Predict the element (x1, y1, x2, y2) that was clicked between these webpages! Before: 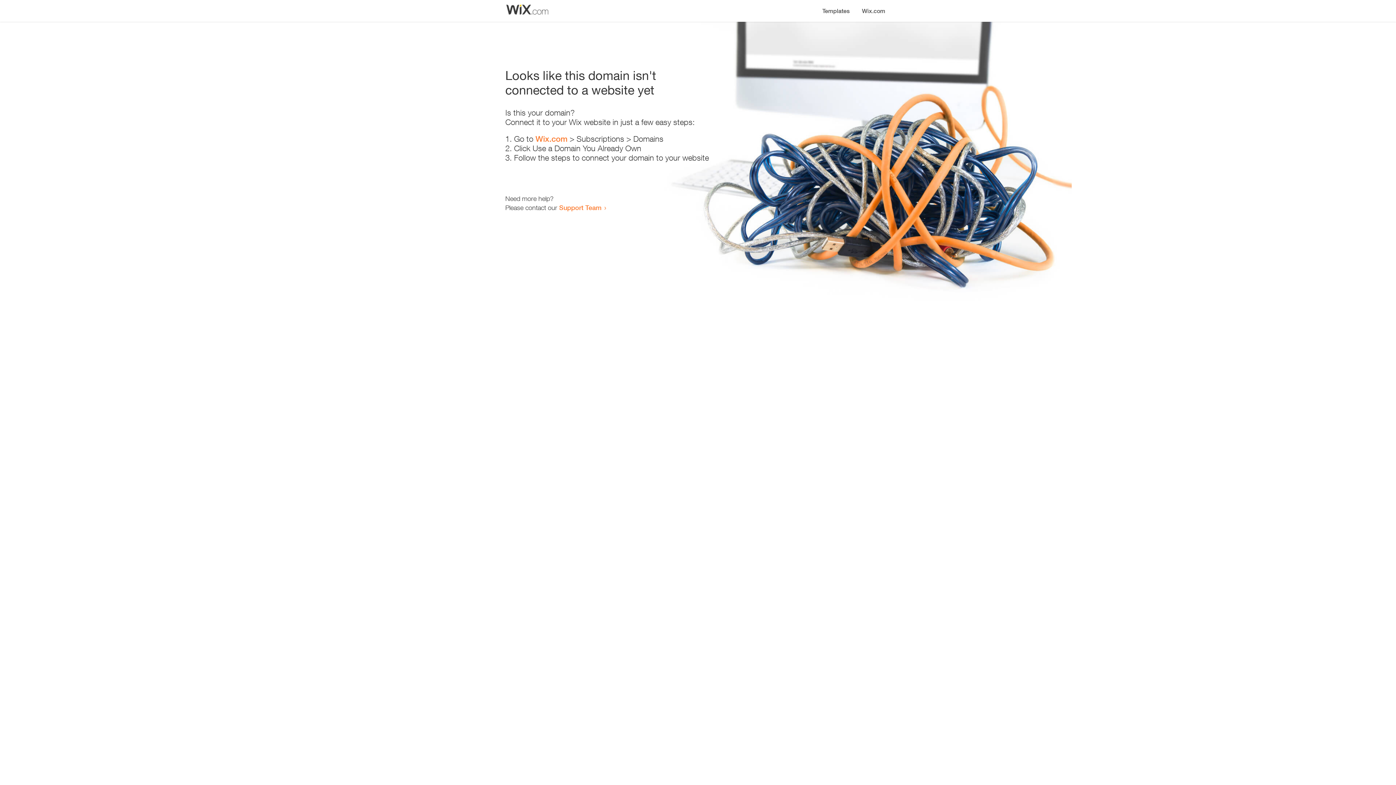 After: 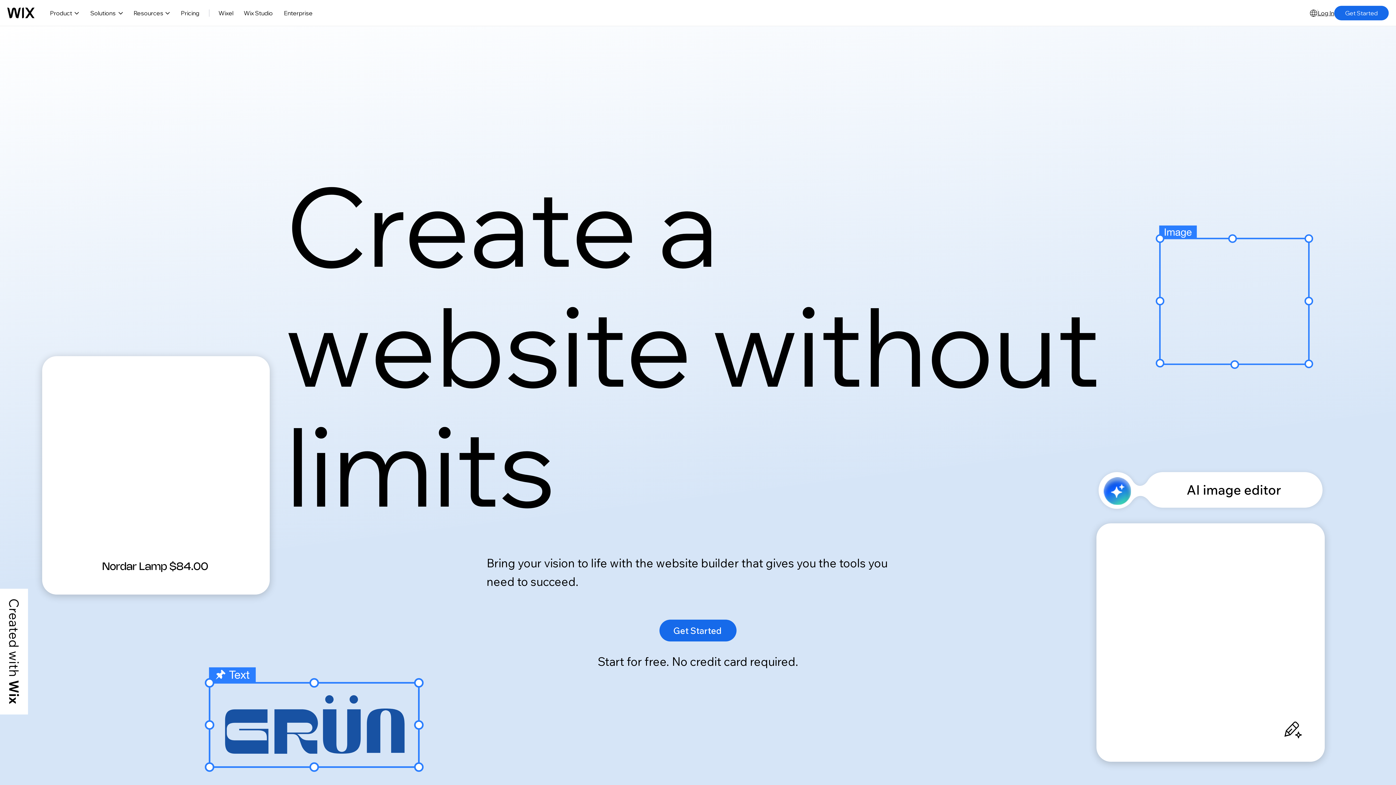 Action: bbox: (856, 0, 890, 14) label: Wix.com